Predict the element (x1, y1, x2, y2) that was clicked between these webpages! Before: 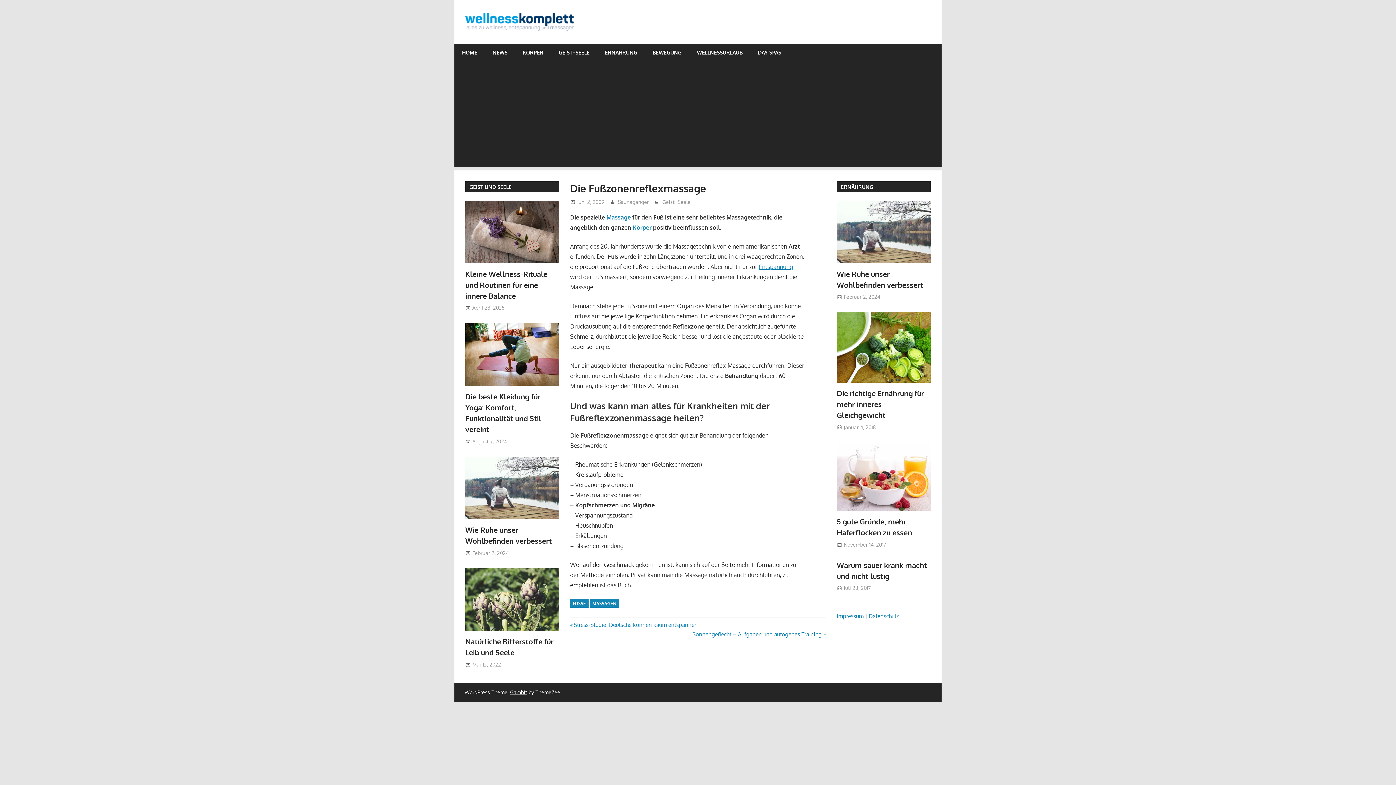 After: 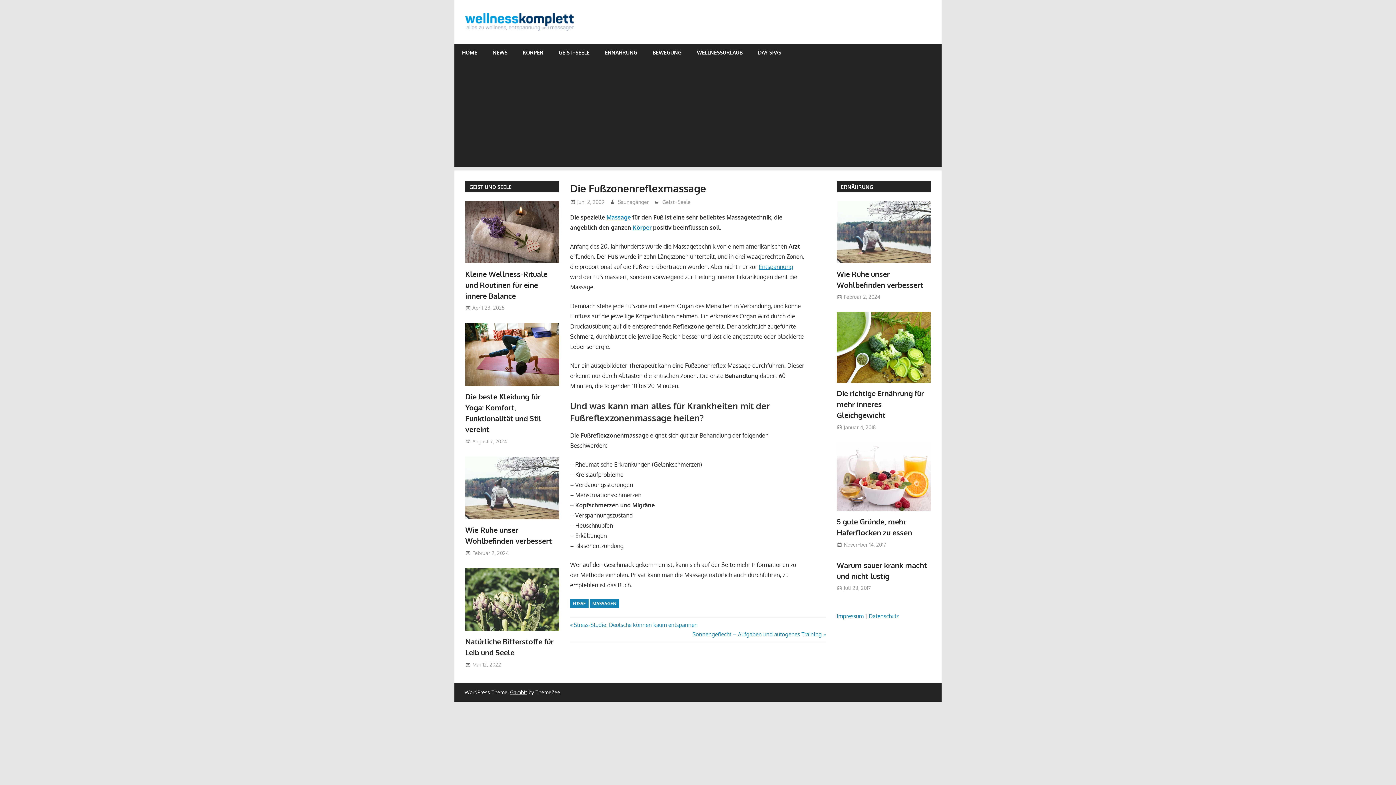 Action: label: Juni 2, 2009 bbox: (577, 198, 604, 205)